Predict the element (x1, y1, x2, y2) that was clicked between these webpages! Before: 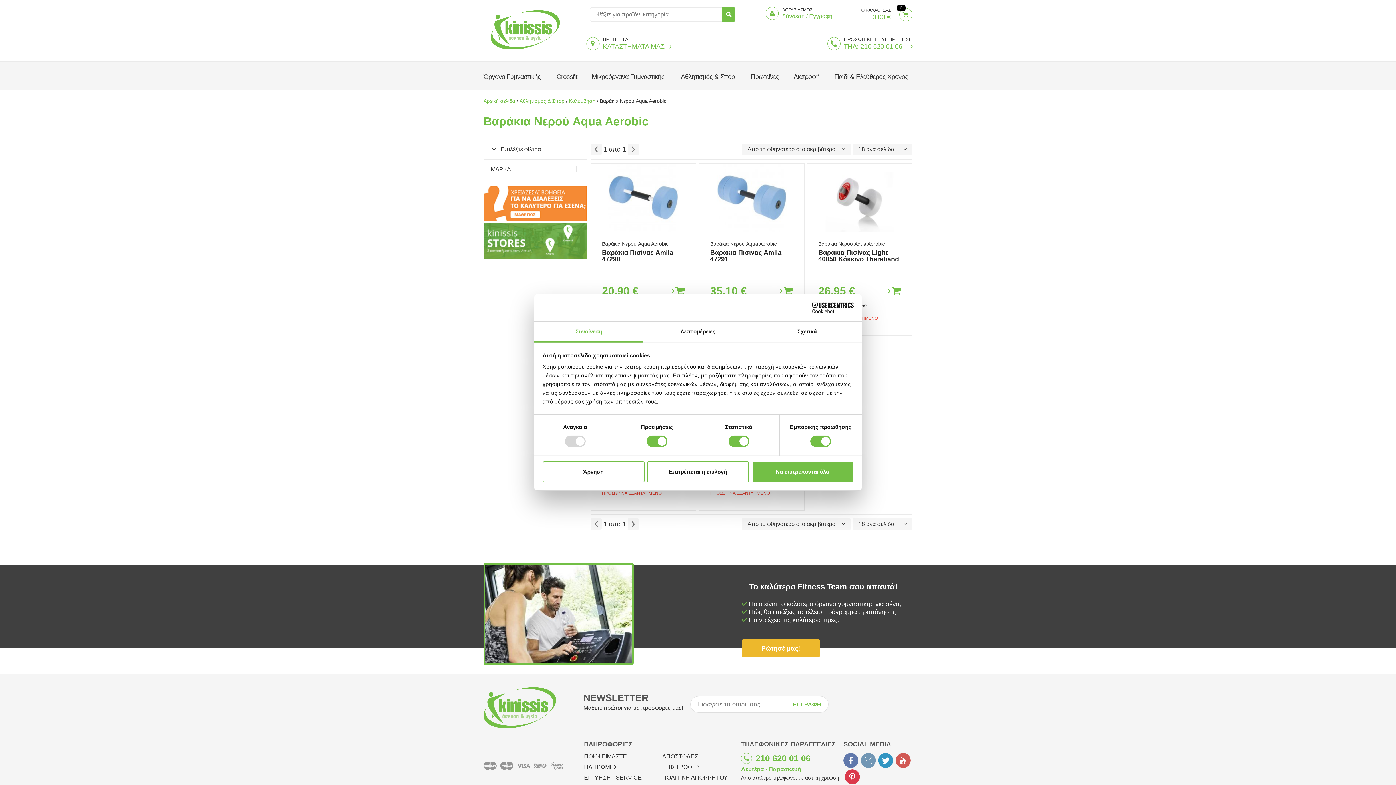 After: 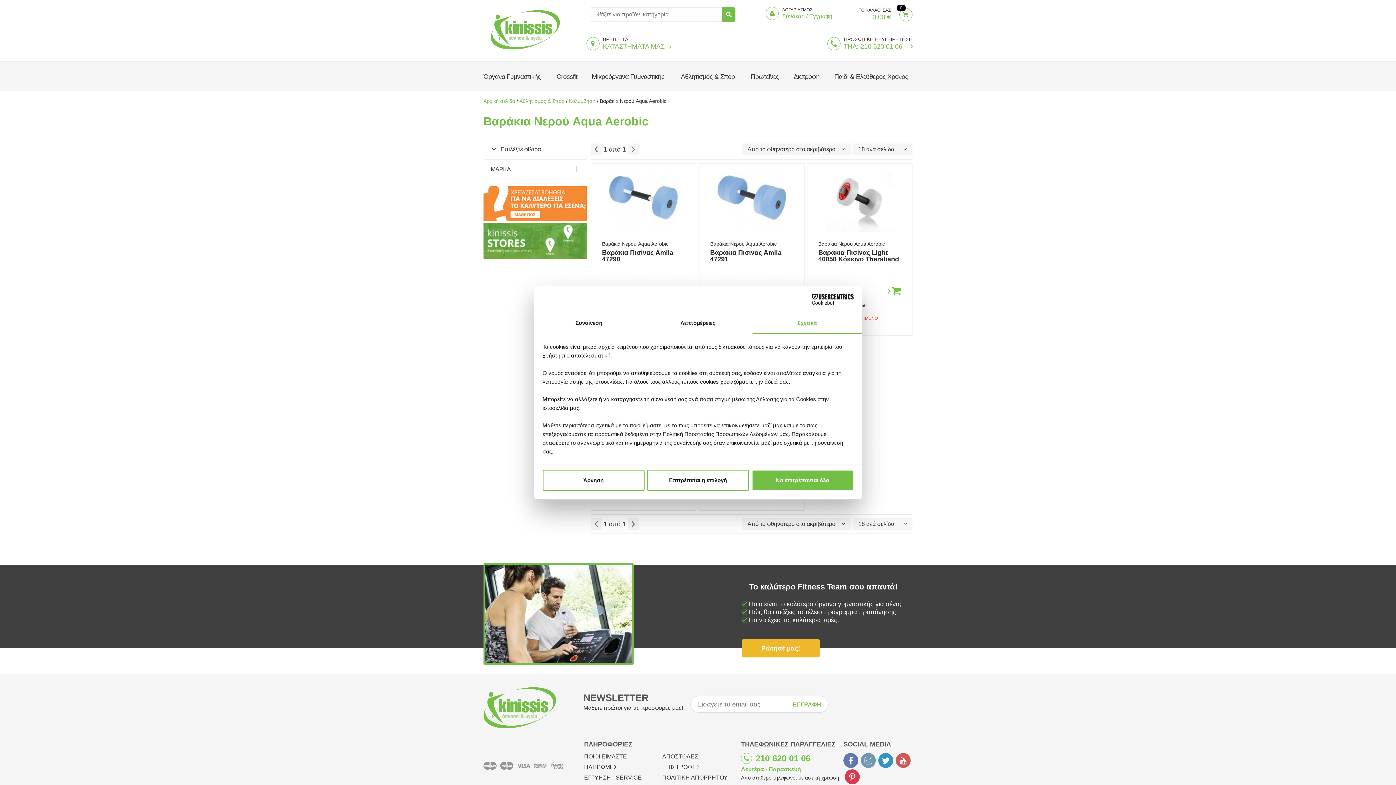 Action: label: Σχετικά bbox: (752, 321, 861, 342)